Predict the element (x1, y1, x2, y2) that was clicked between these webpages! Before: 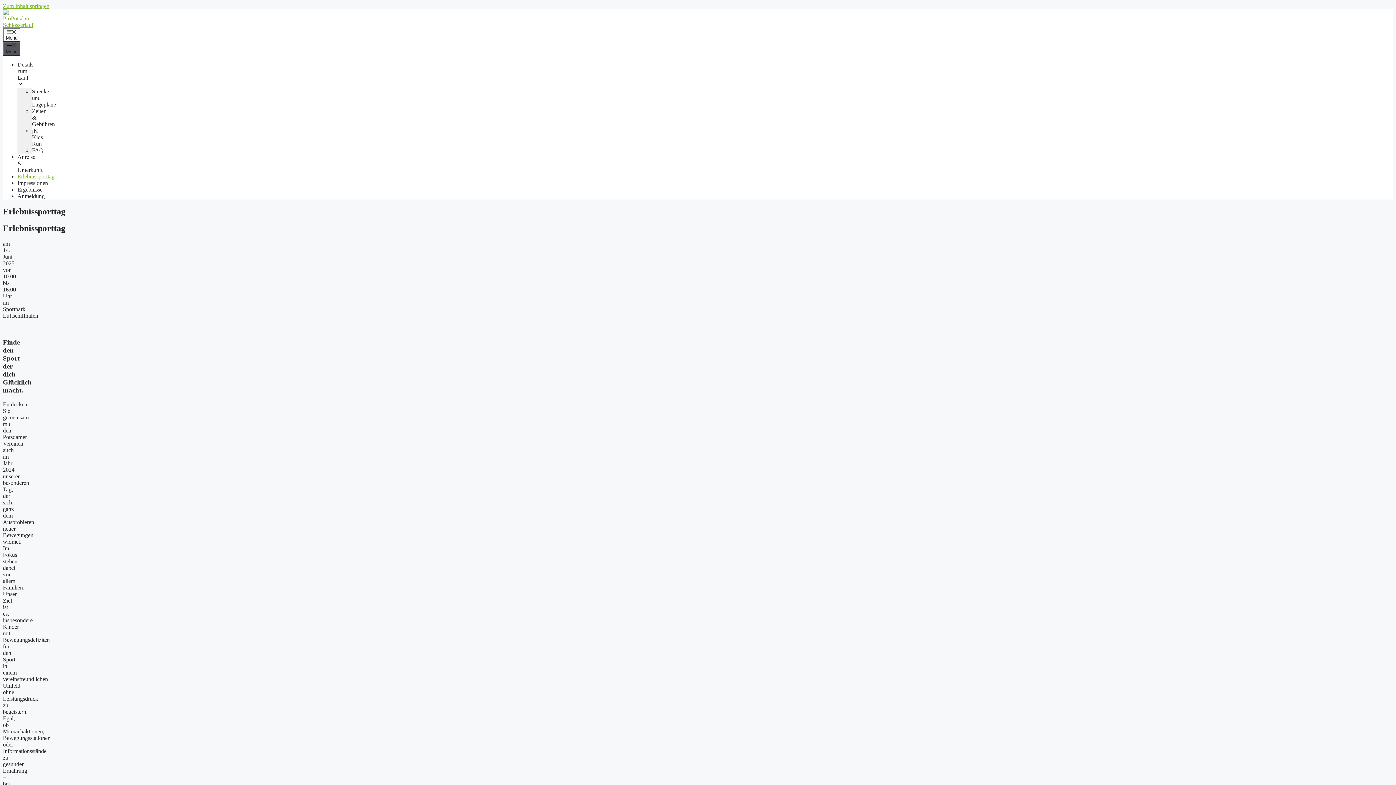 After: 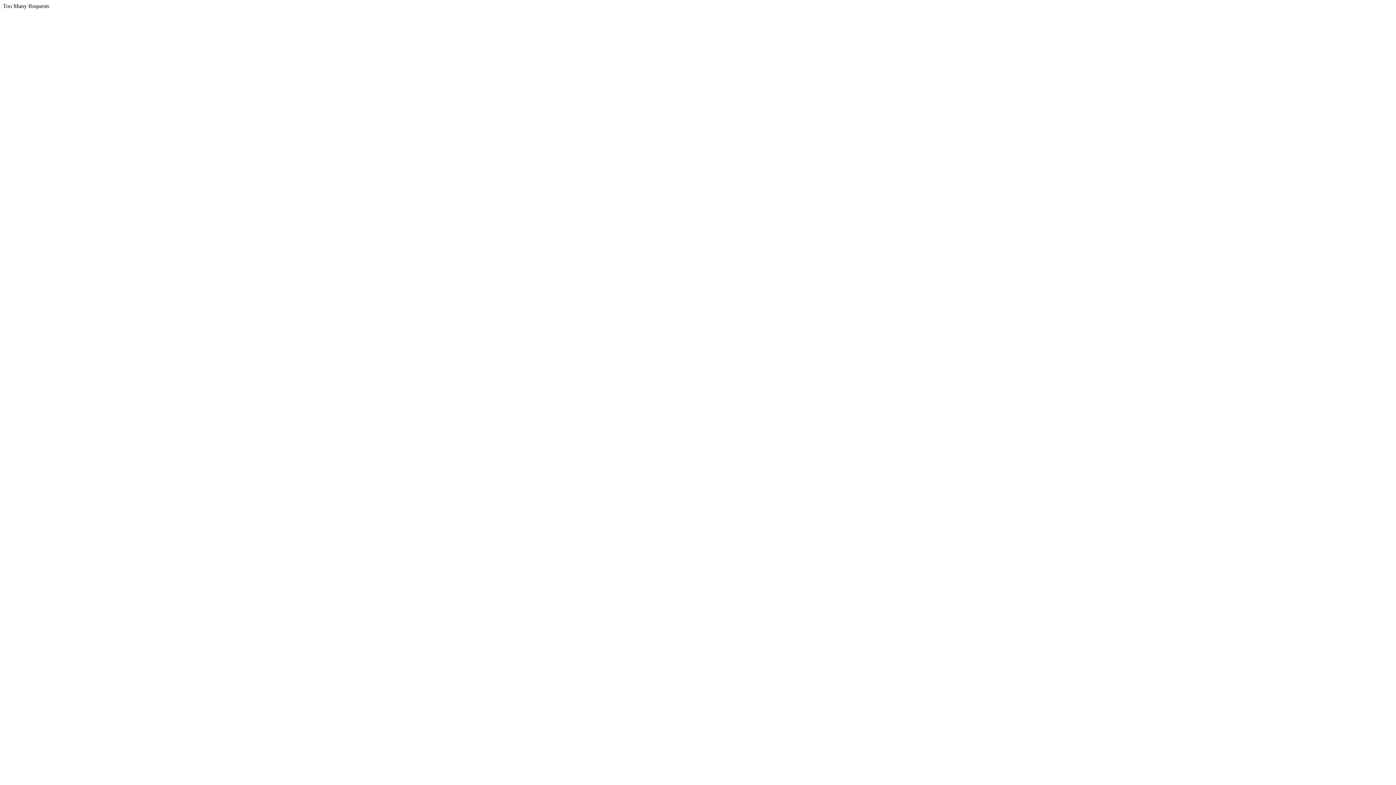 Action: bbox: (17, 179, 48, 186) label: Impressionen